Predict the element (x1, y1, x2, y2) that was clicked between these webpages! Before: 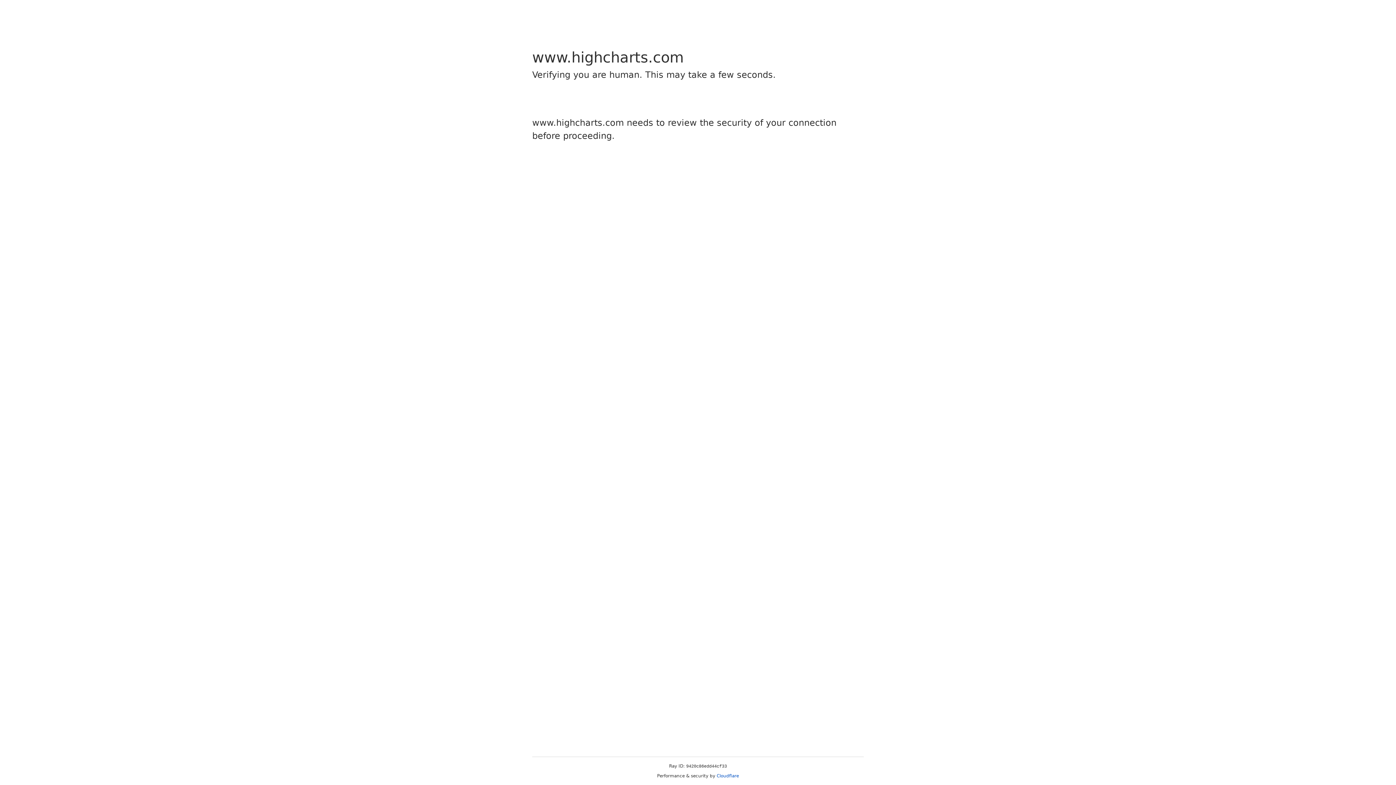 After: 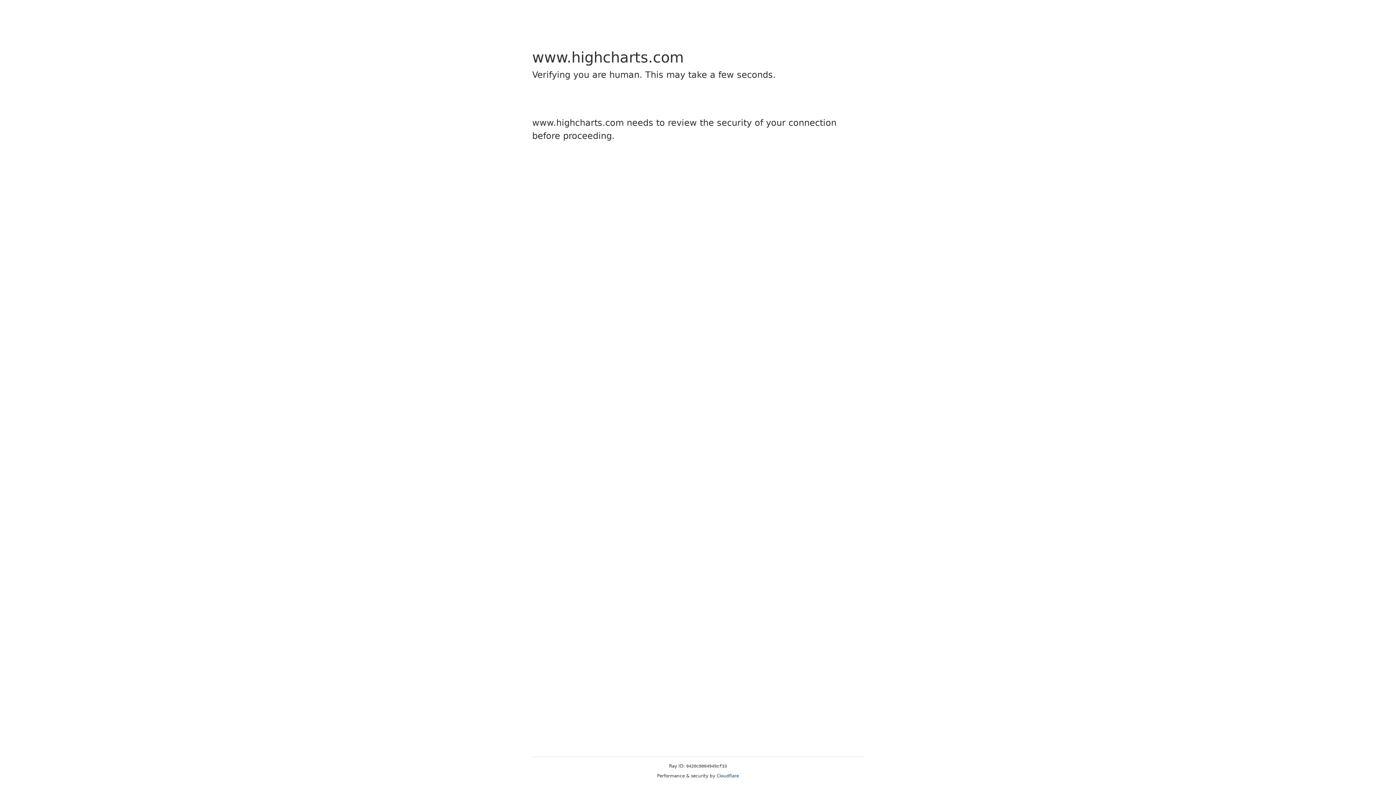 Action: label: Cloudflare bbox: (716, 773, 739, 778)